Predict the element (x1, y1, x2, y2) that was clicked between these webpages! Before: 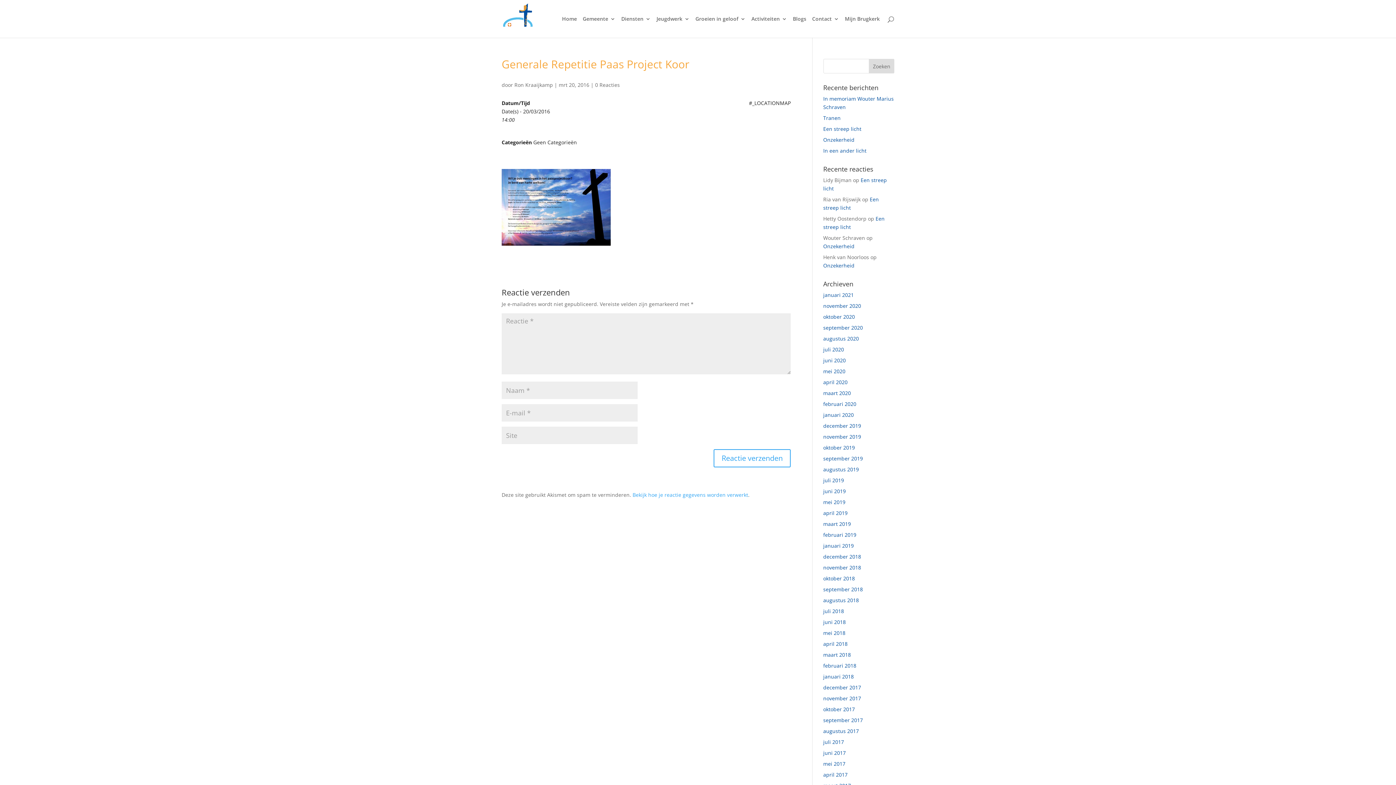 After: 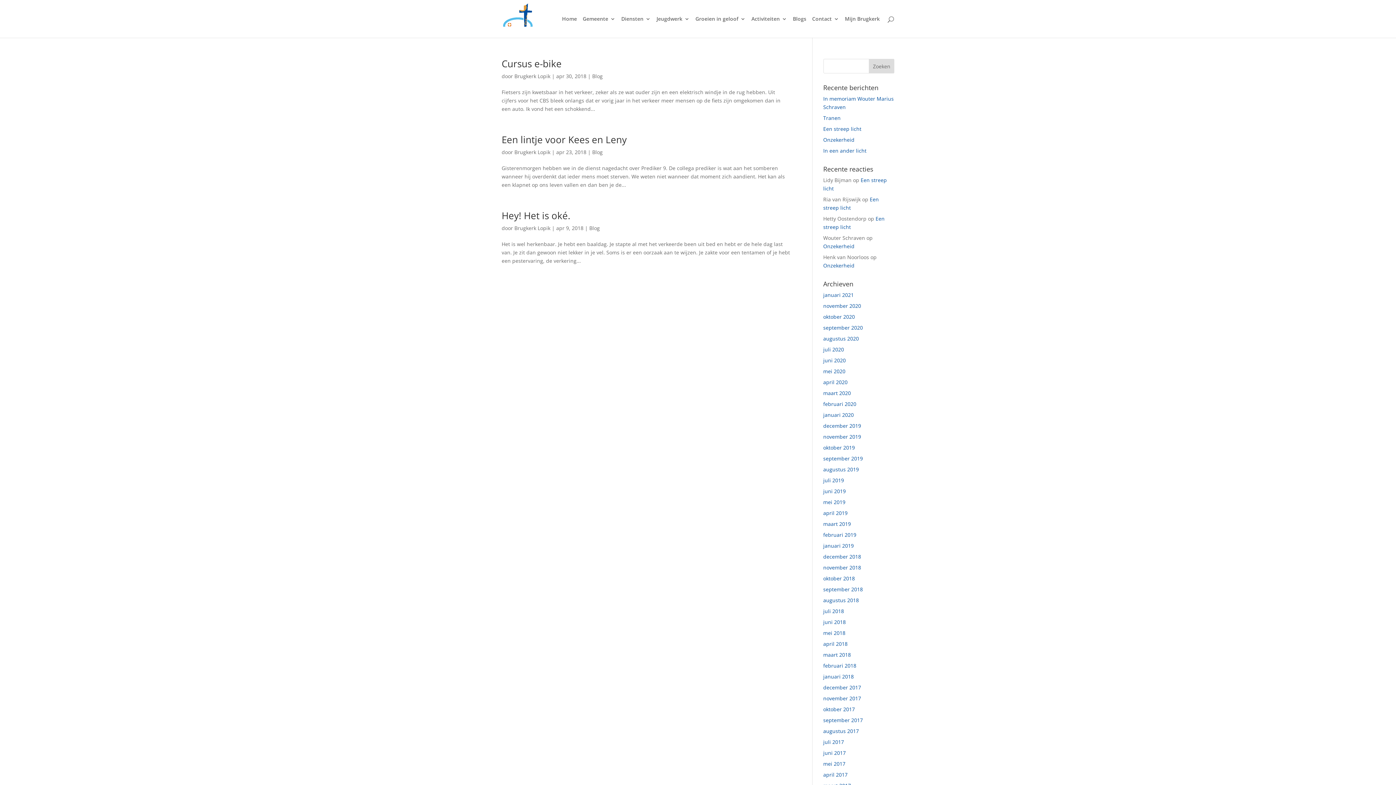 Action: bbox: (823, 640, 847, 647) label: april 2018